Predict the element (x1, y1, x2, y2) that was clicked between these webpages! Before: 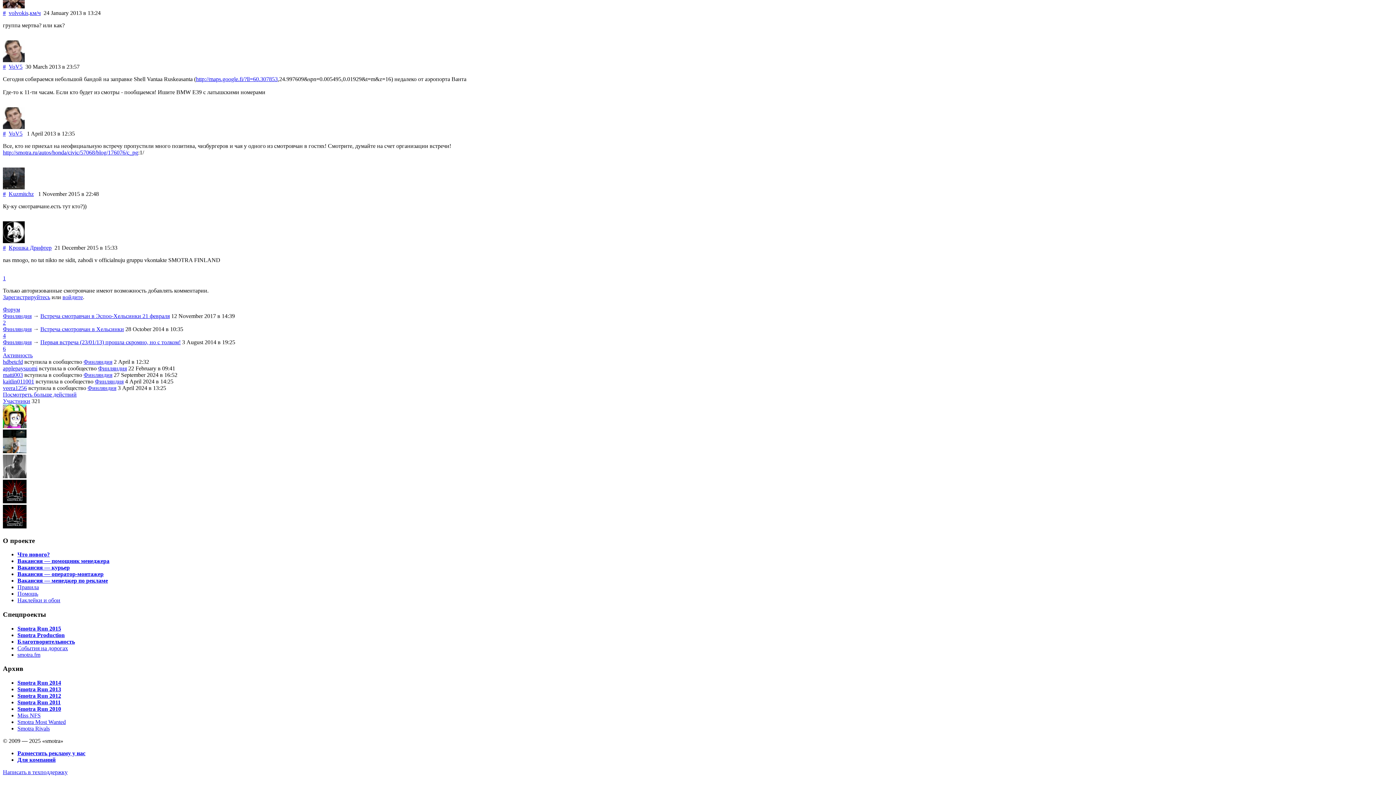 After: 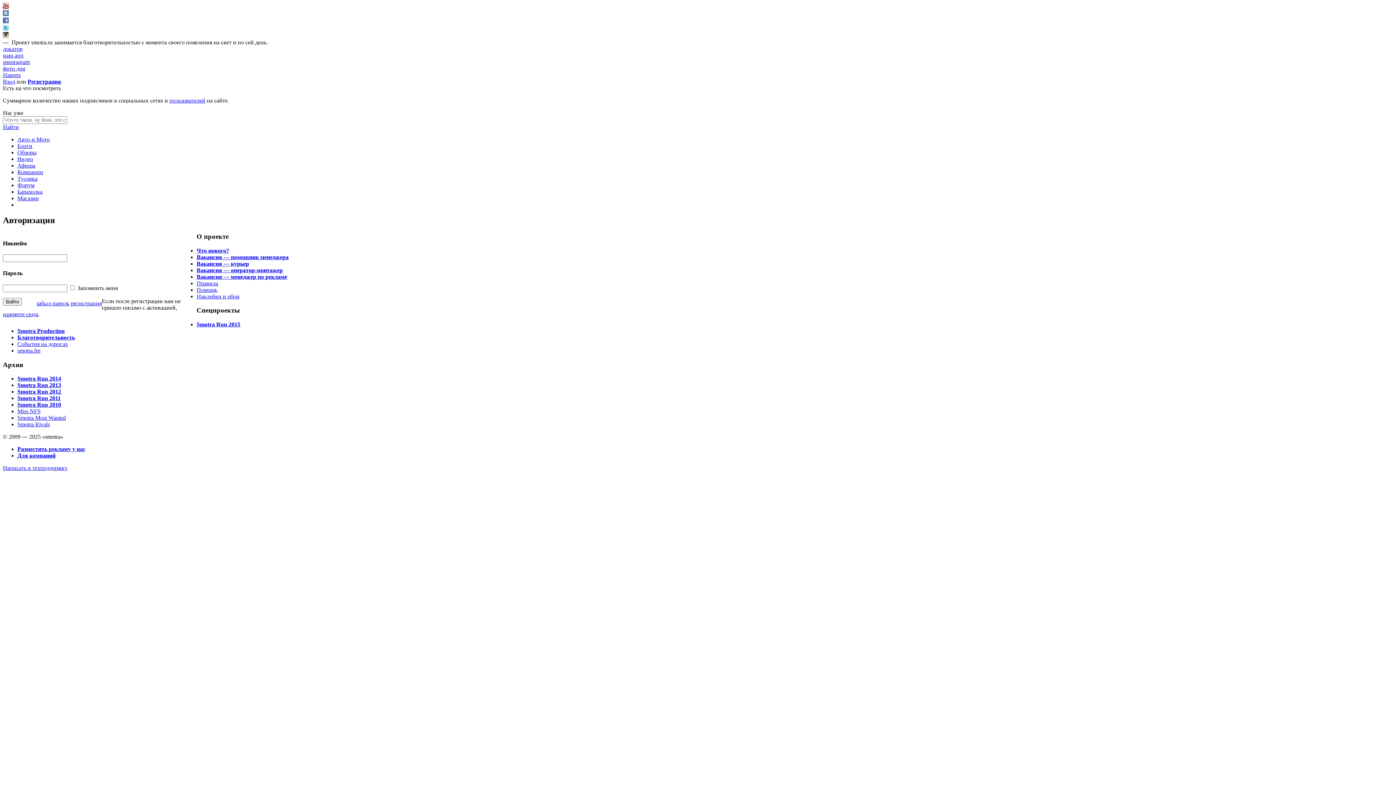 Action: label: войдите bbox: (62, 294, 82, 300)